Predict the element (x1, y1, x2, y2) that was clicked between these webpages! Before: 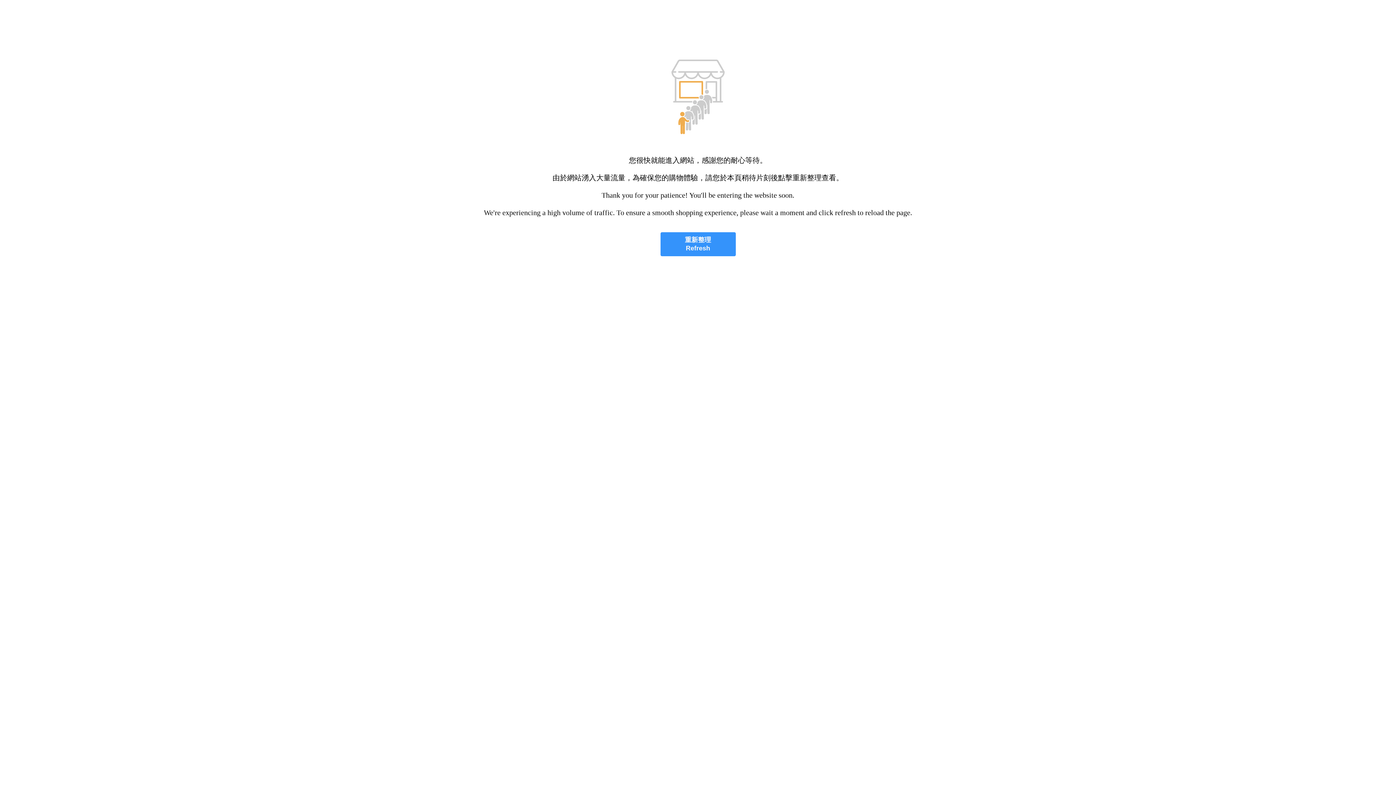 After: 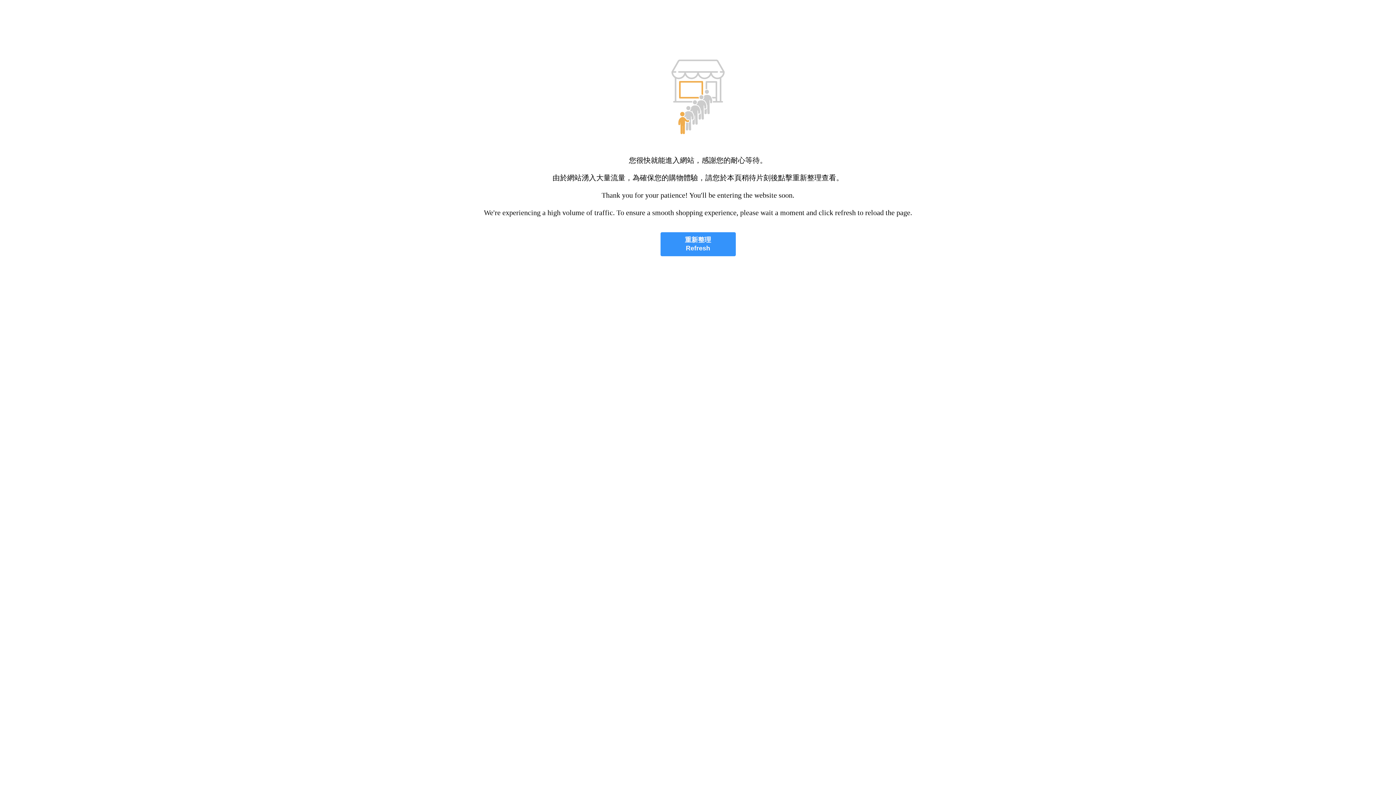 Action: label: 重新整理
Refresh bbox: (660, 232, 735, 256)